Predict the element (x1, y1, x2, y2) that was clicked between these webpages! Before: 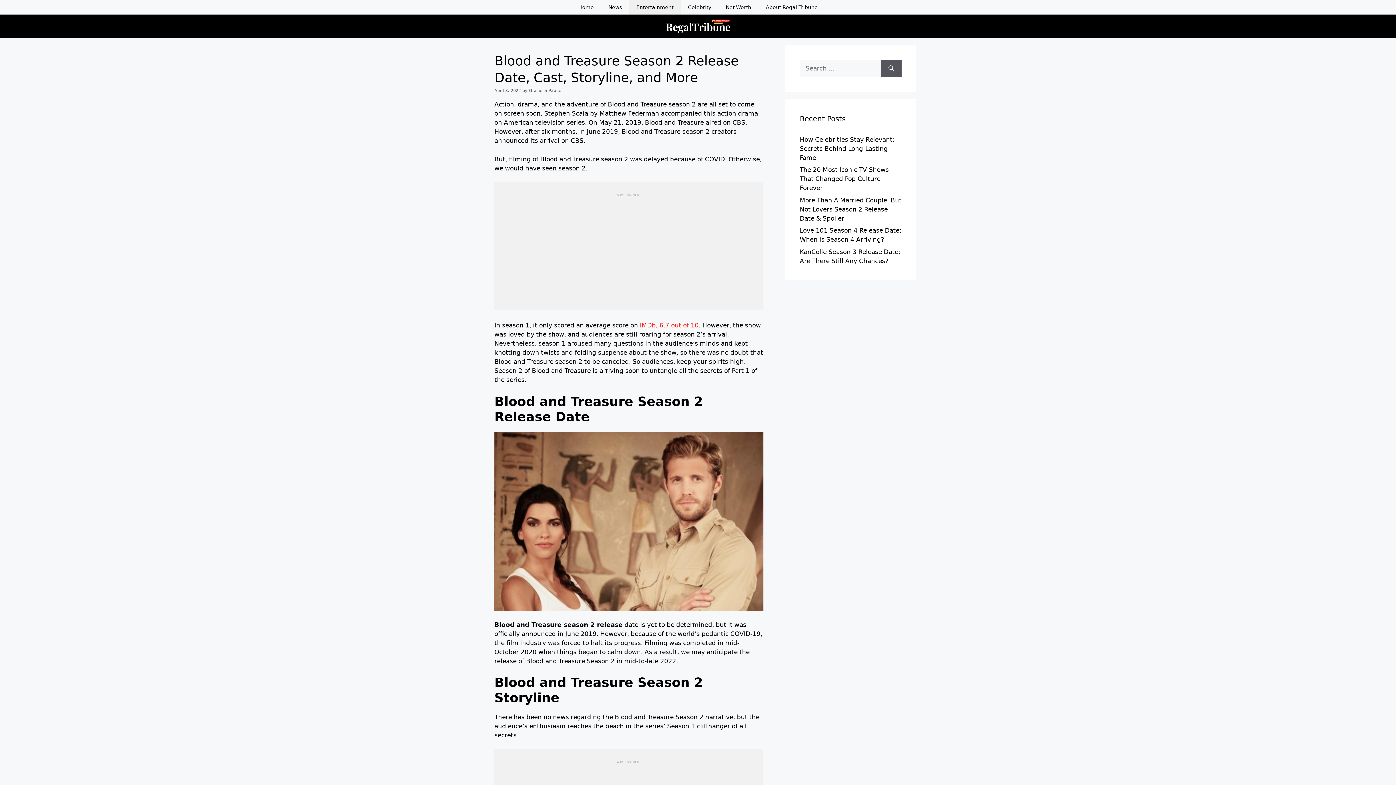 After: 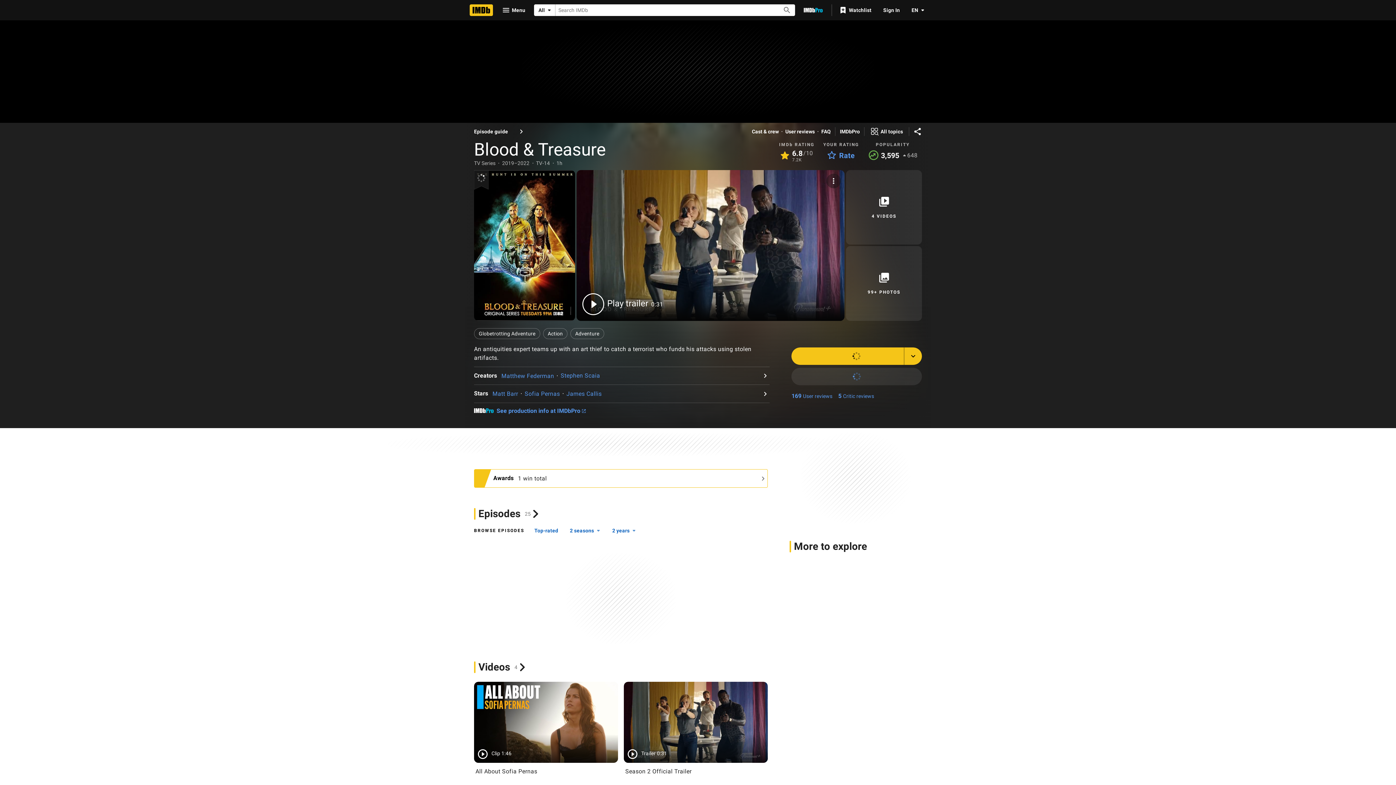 Action: bbox: (640, 321, 698, 329) label: IMDb, 6.7 out of 10